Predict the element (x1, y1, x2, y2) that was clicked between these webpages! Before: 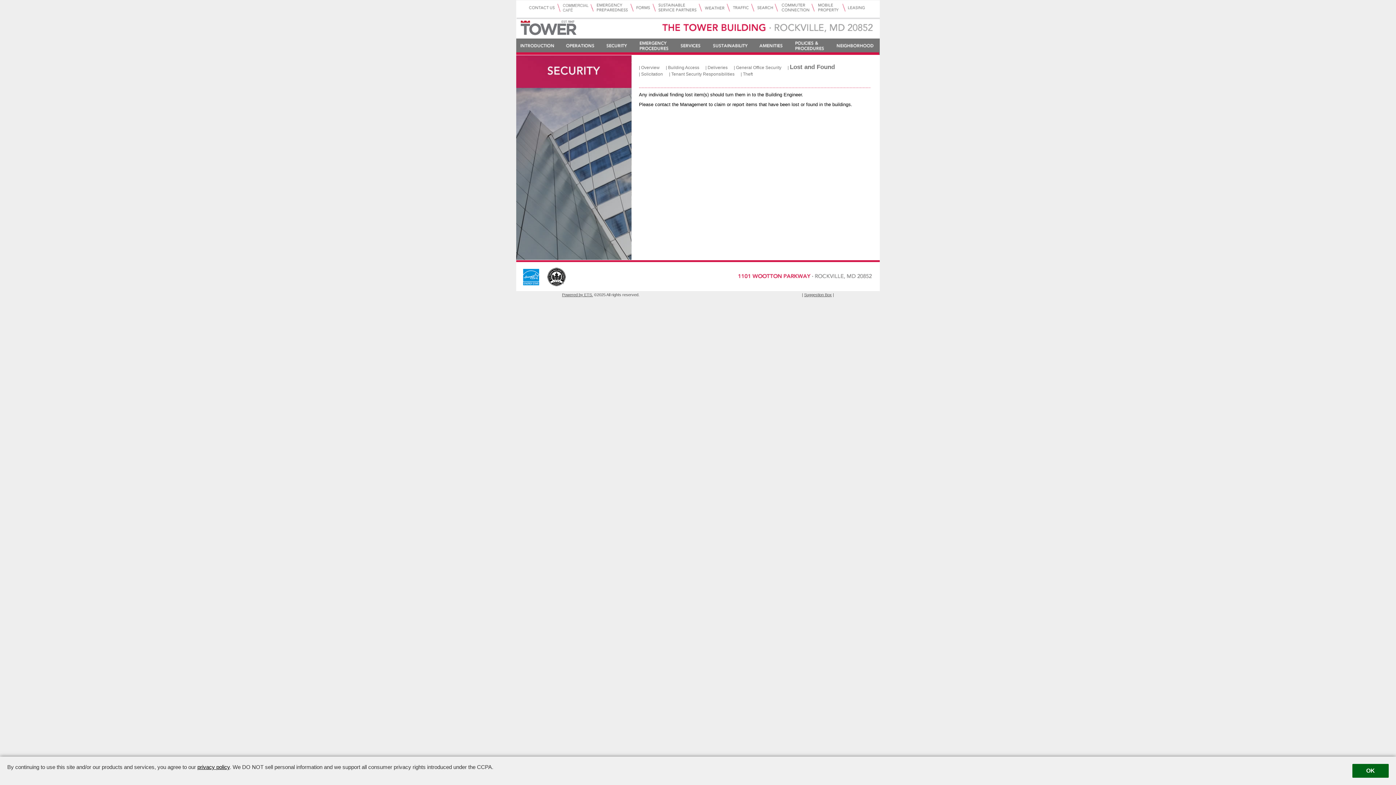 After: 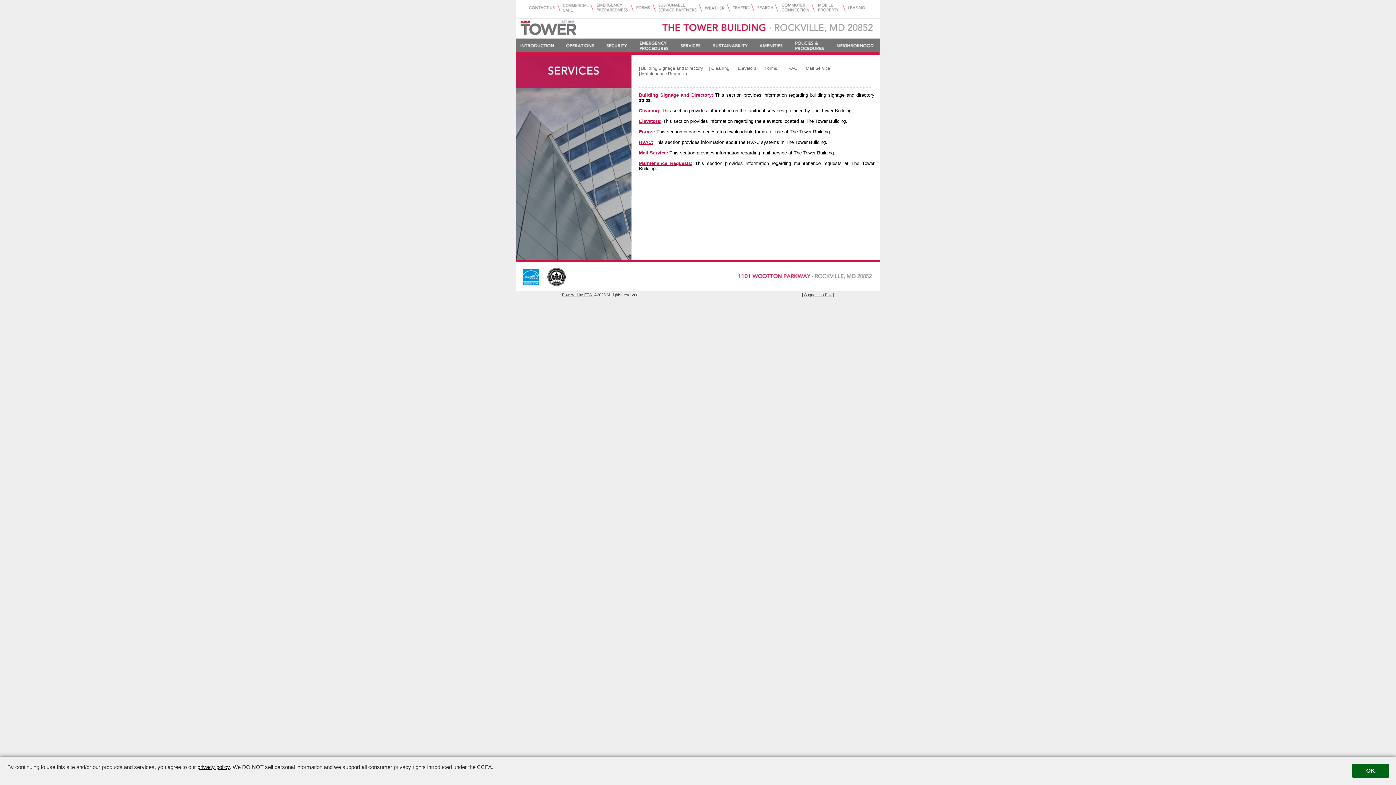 Action: bbox: (673, 39, 706, 54)